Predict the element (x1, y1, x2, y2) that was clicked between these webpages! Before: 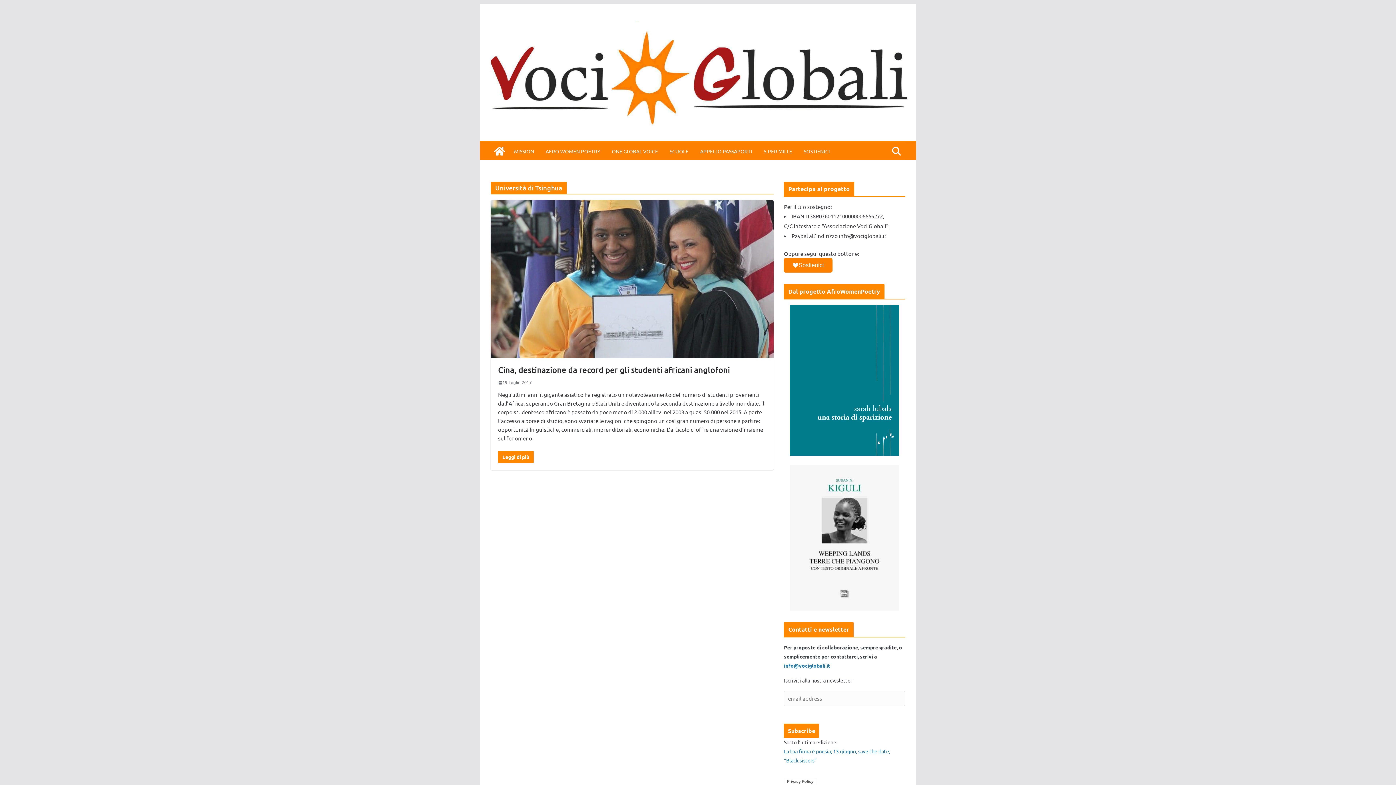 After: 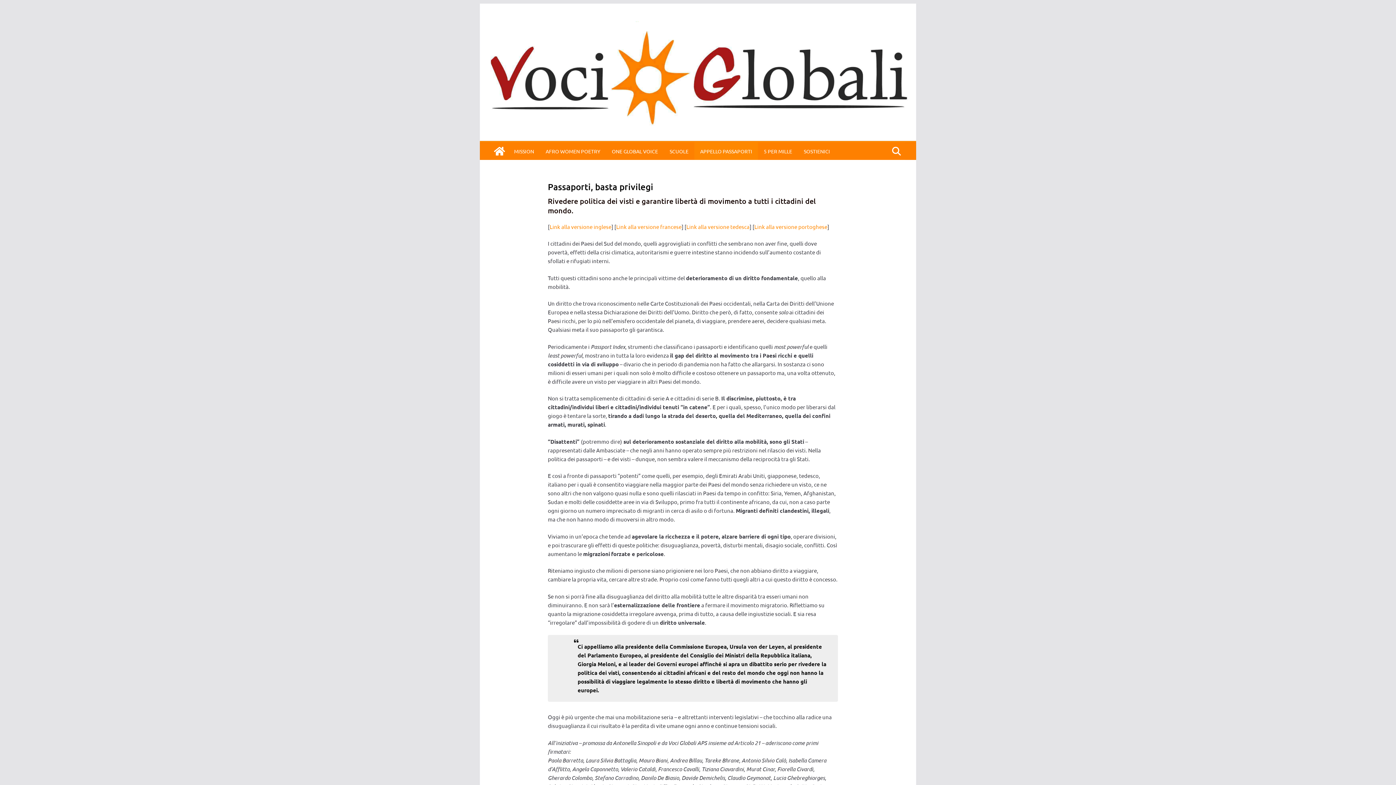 Action: label: APPELLO PASSAPORTI bbox: (700, 146, 752, 156)